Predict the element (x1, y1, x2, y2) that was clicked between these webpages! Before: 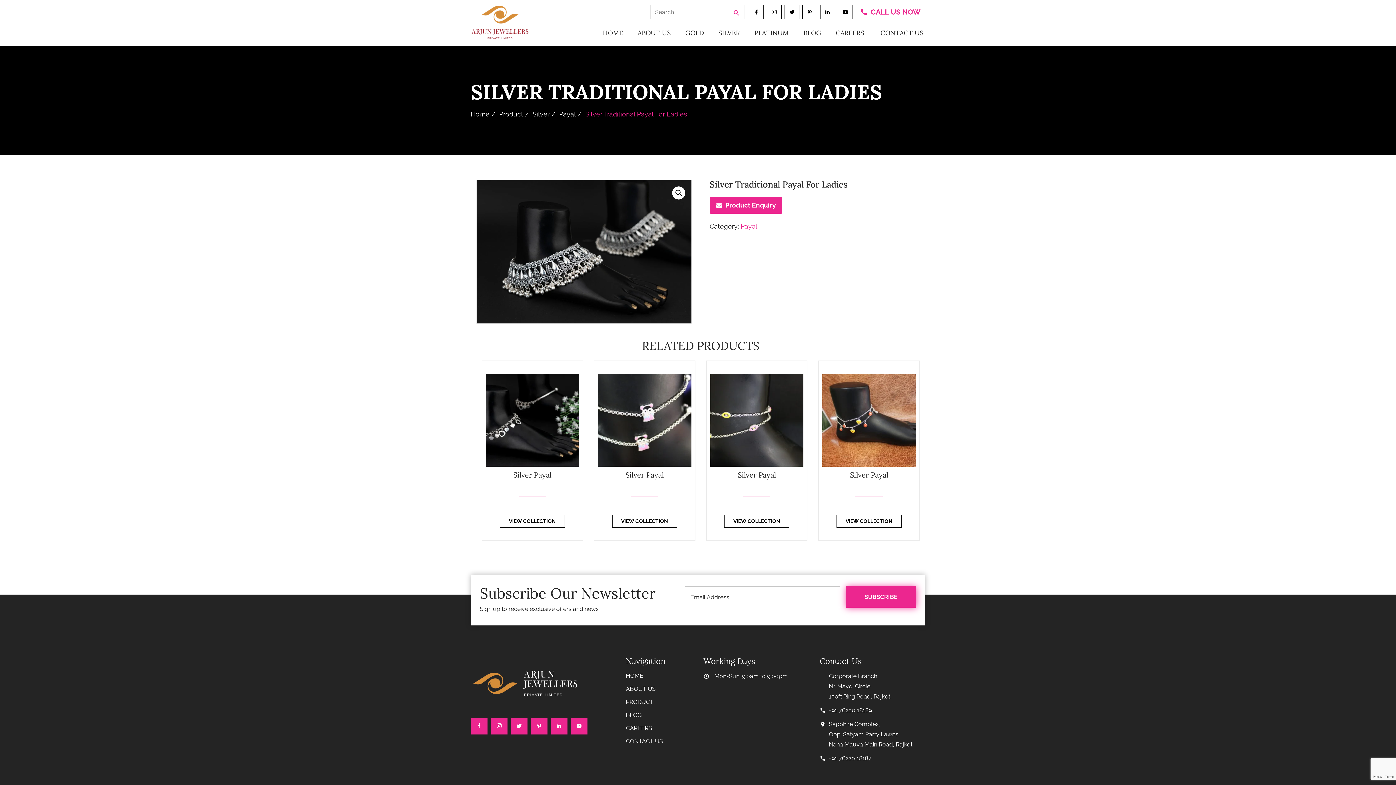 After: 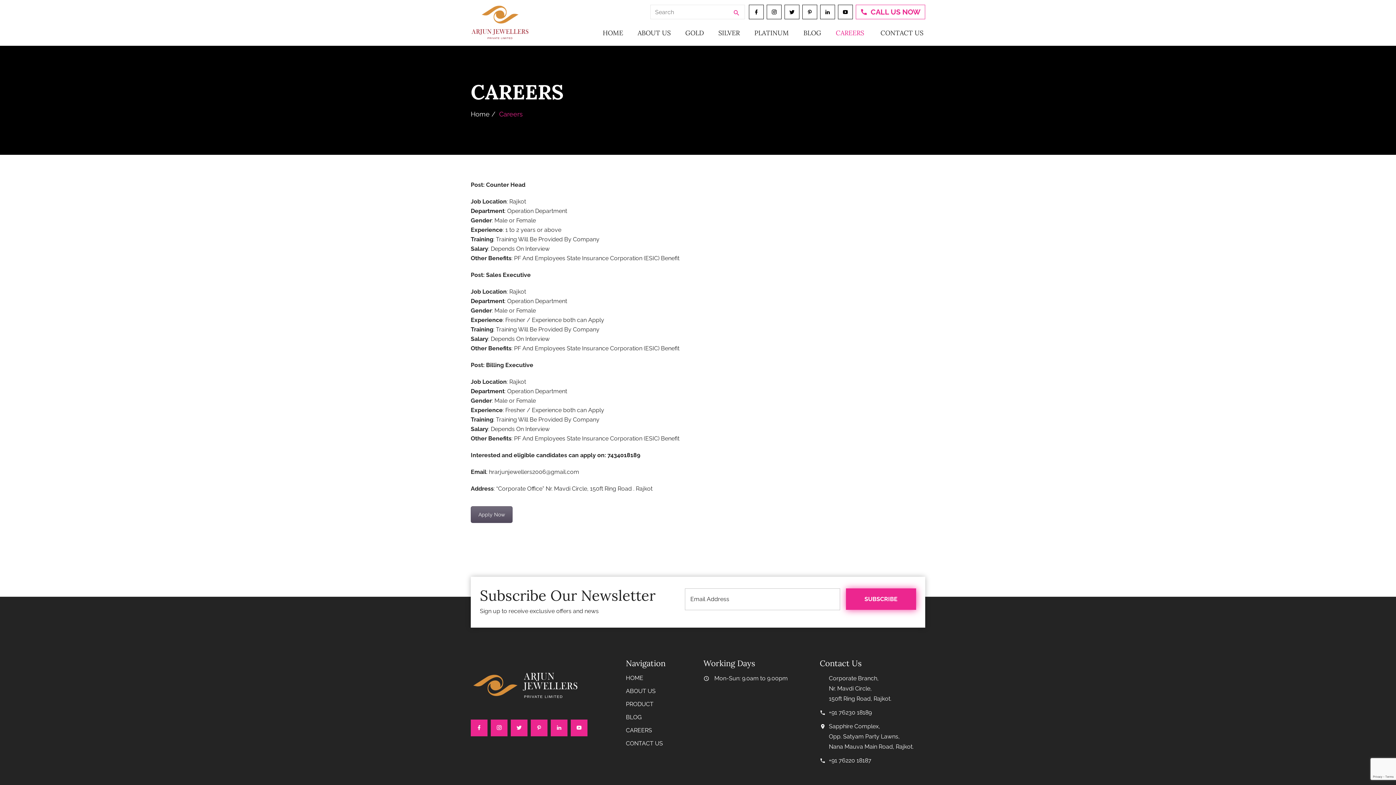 Action: bbox: (626, 724, 692, 733) label: CAREERS